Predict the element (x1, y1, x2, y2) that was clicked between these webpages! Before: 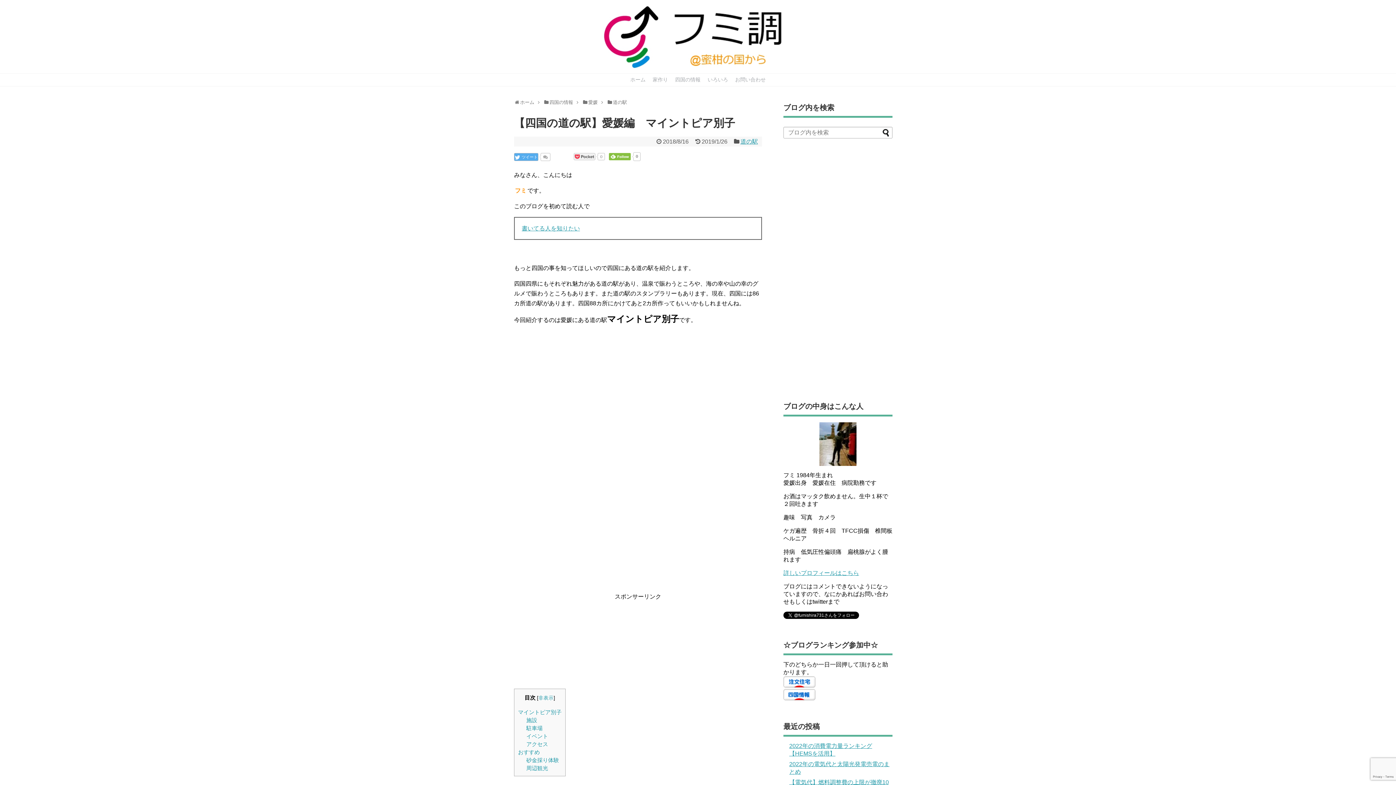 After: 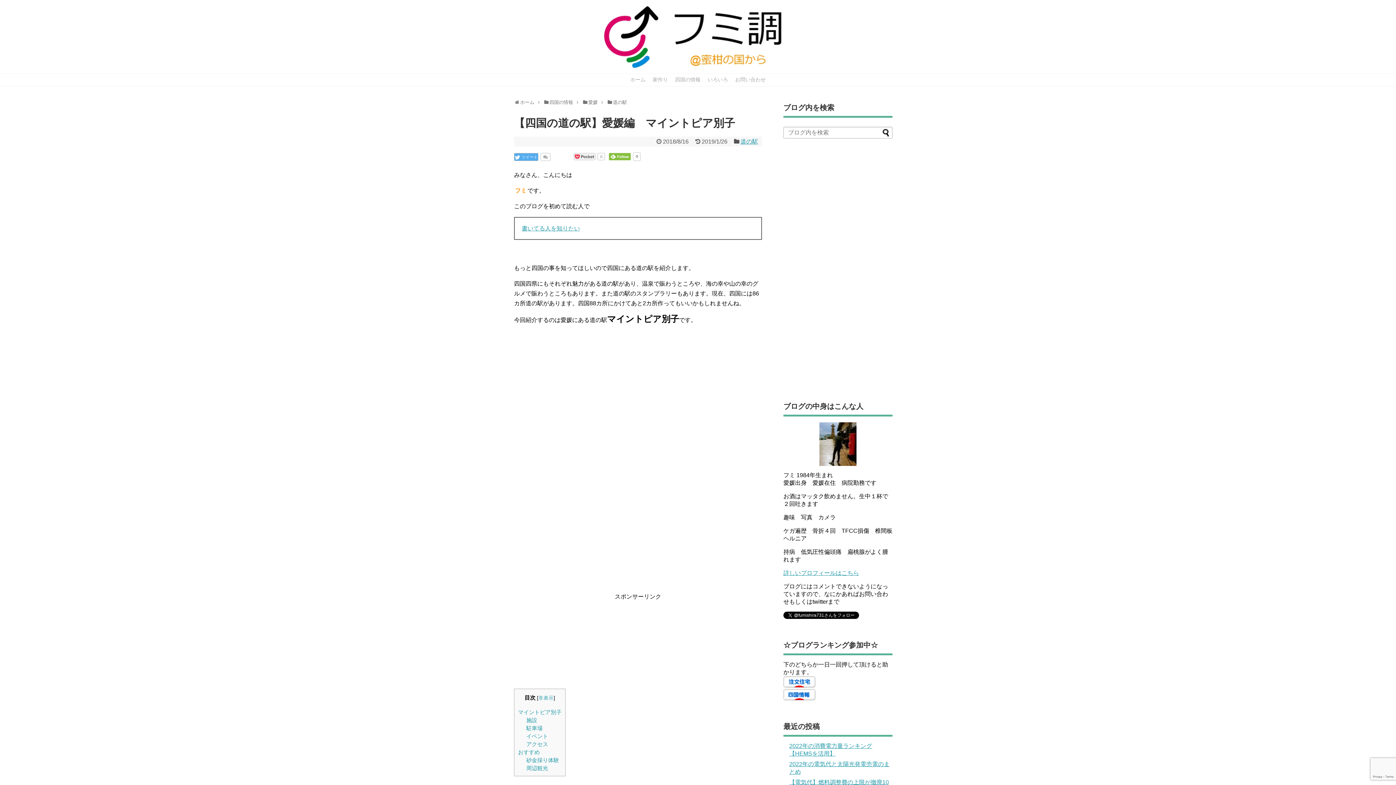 Action: label: 0 bbox: (636, 154, 638, 158)